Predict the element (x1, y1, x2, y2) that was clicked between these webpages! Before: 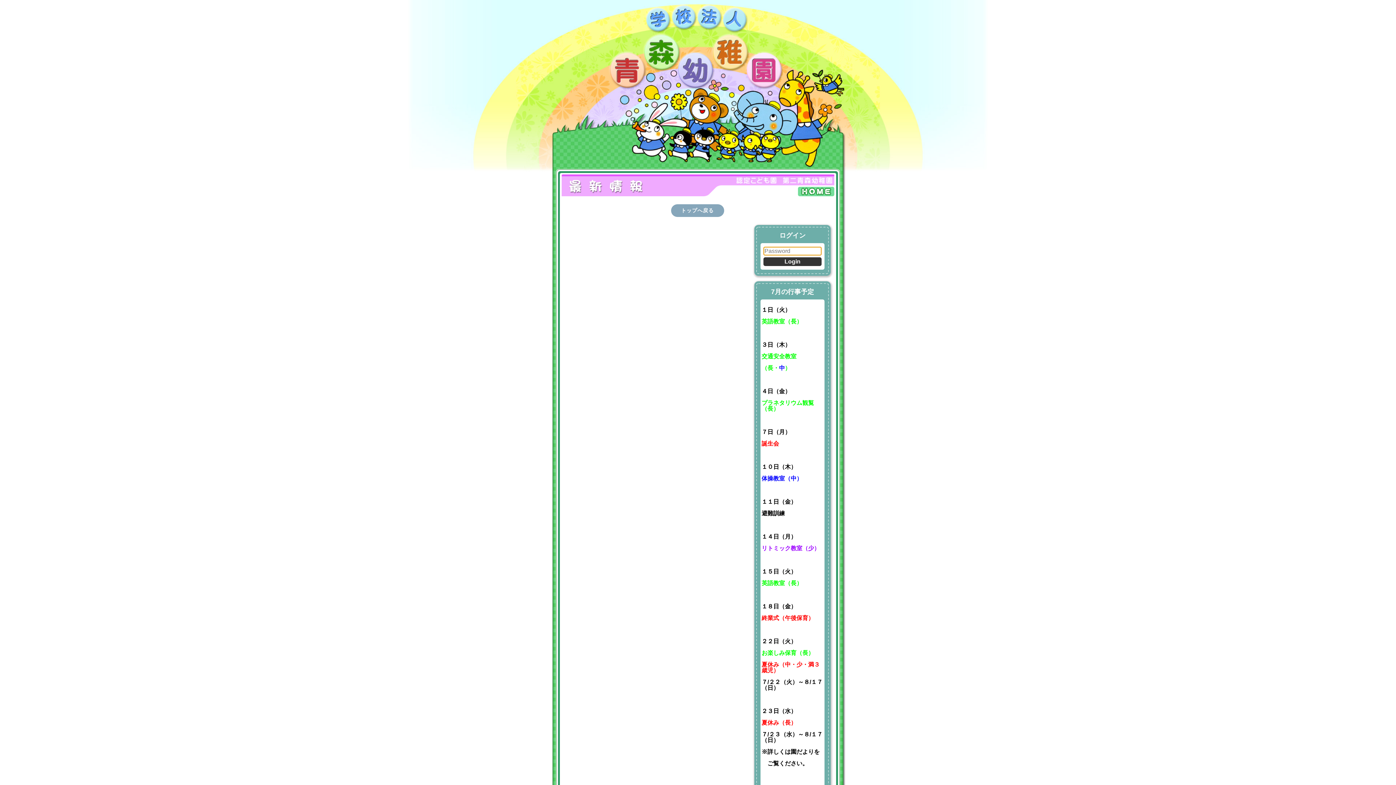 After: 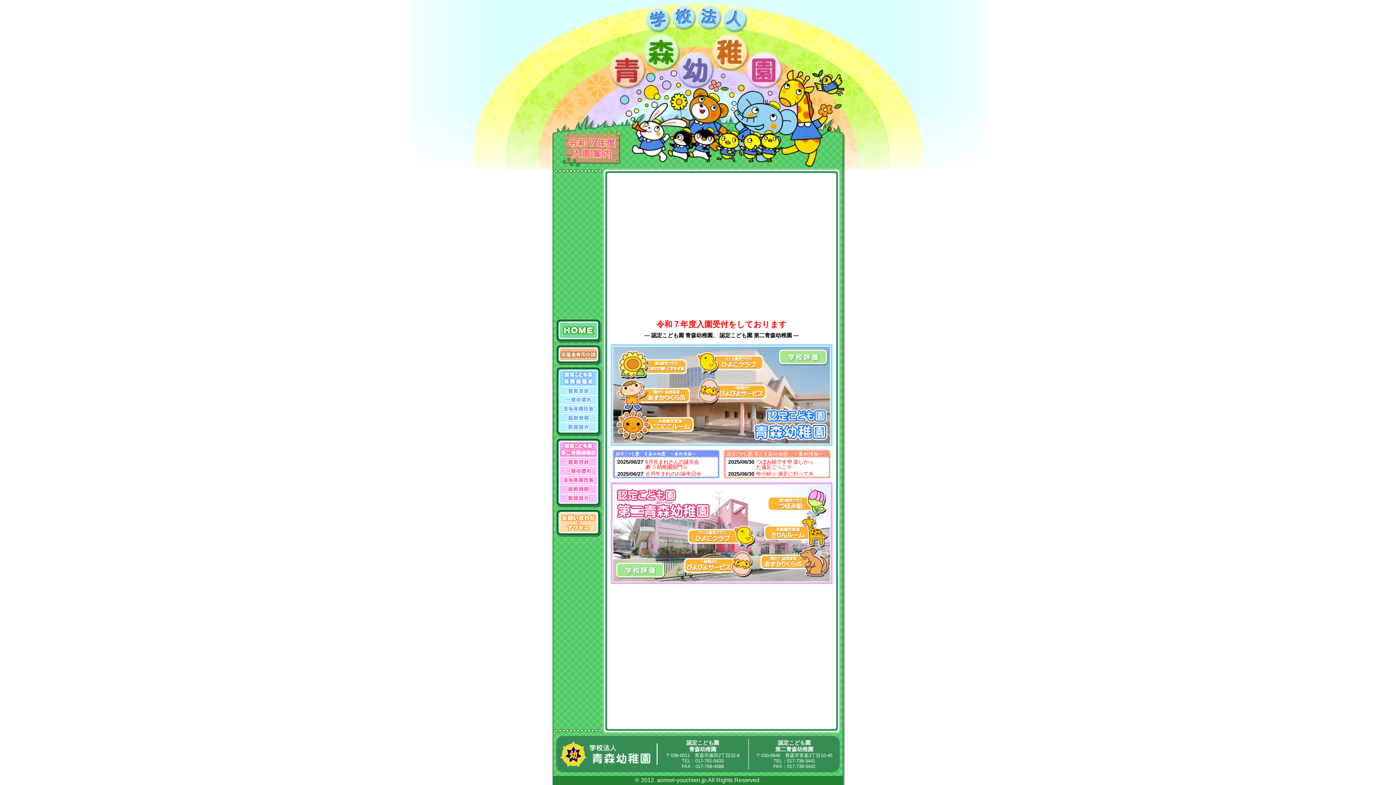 Action: bbox: (798, 186, 834, 196)